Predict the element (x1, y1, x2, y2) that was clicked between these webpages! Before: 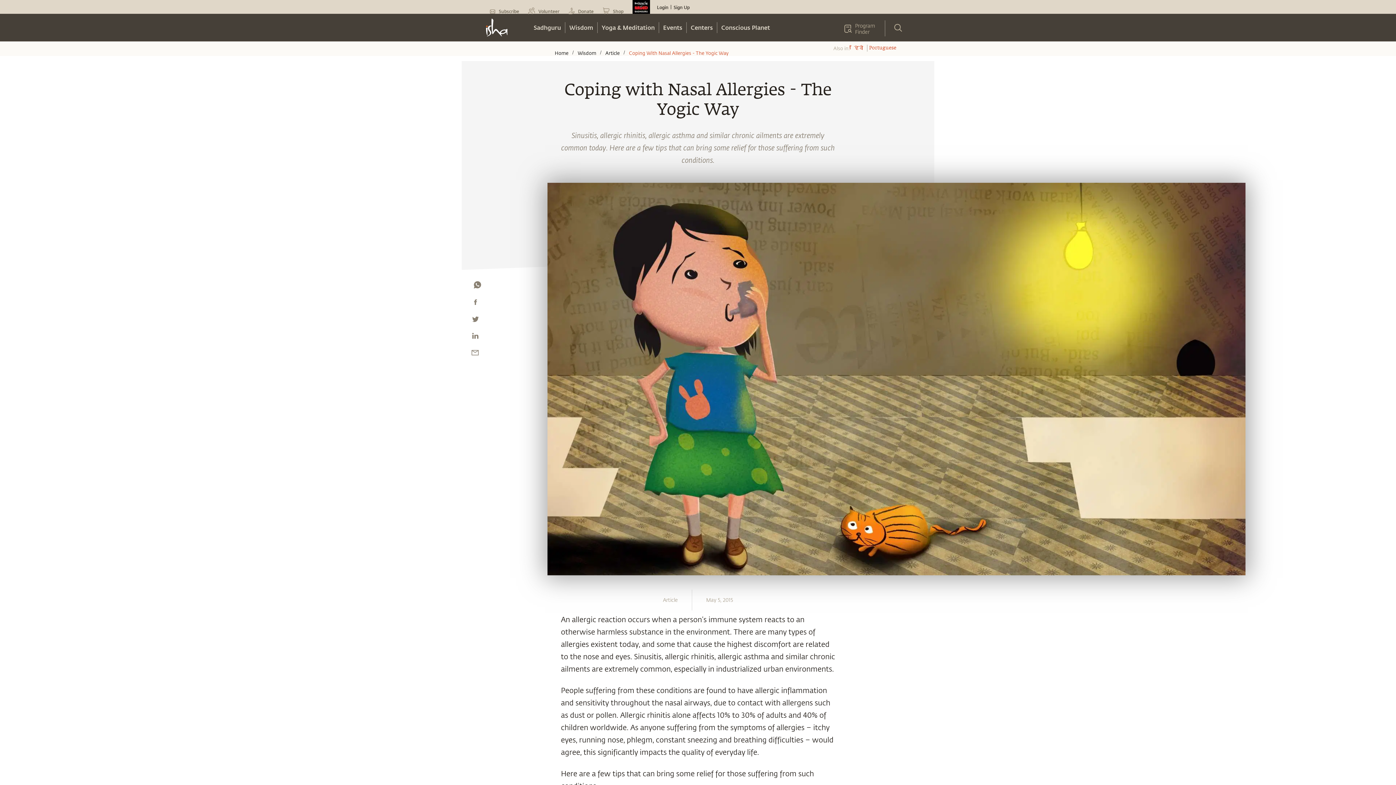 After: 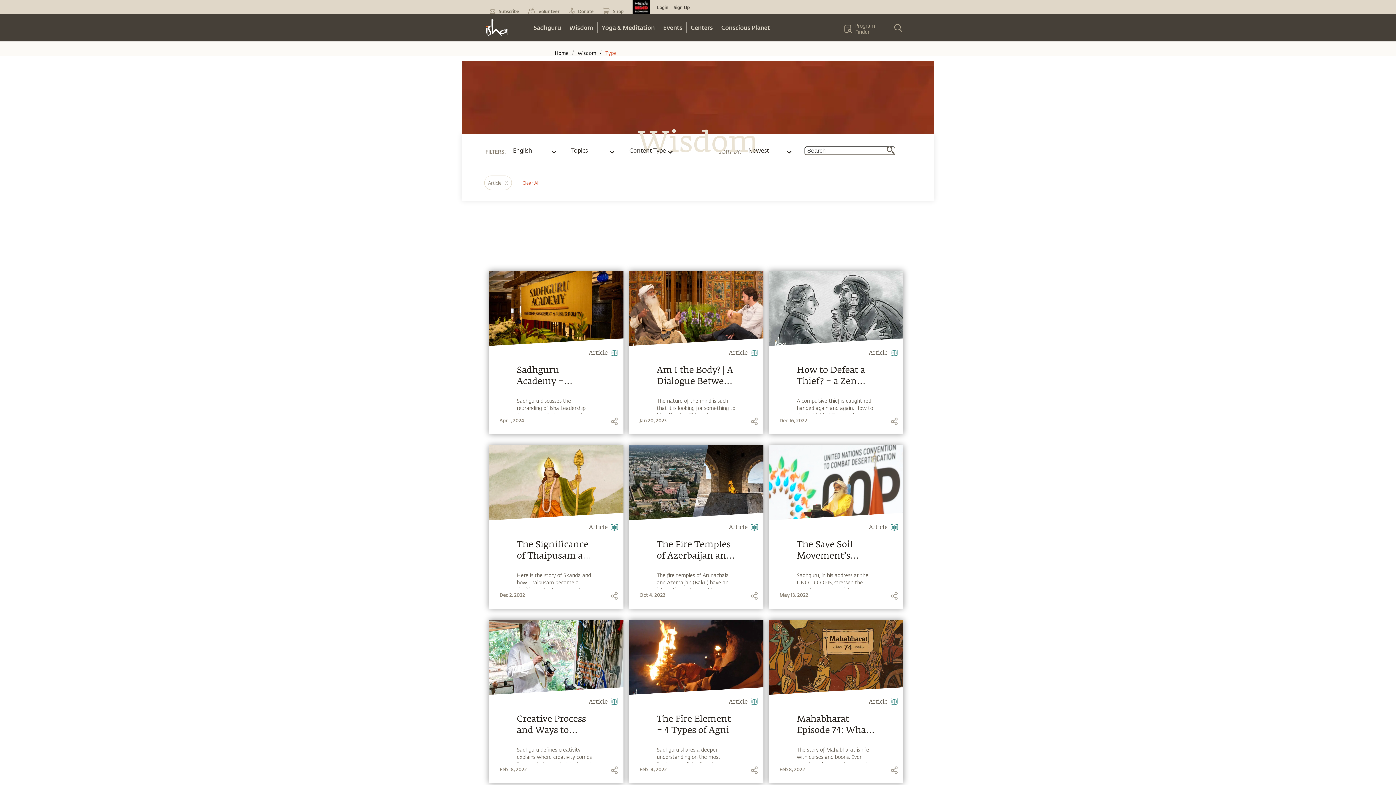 Action: label: Article bbox: (604, 49, 620, 56)